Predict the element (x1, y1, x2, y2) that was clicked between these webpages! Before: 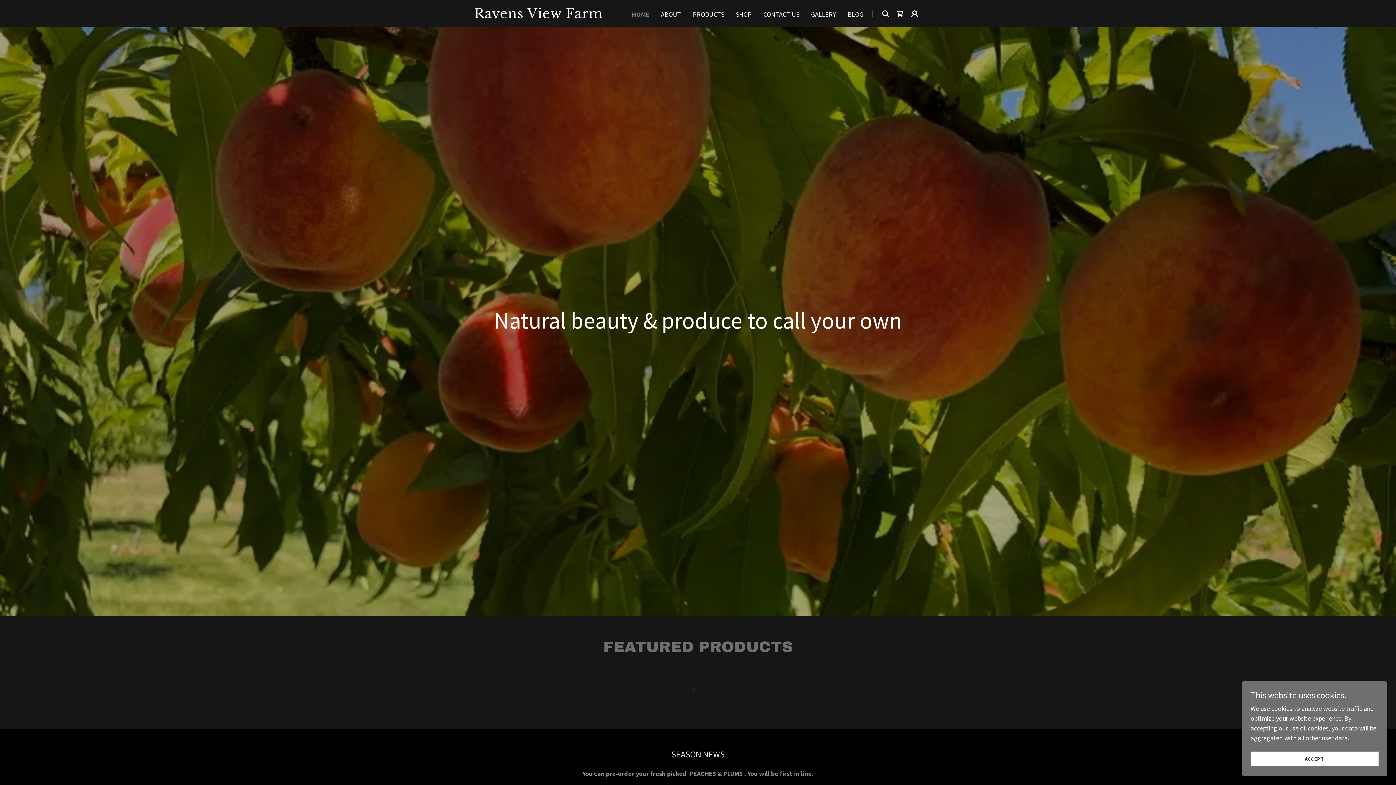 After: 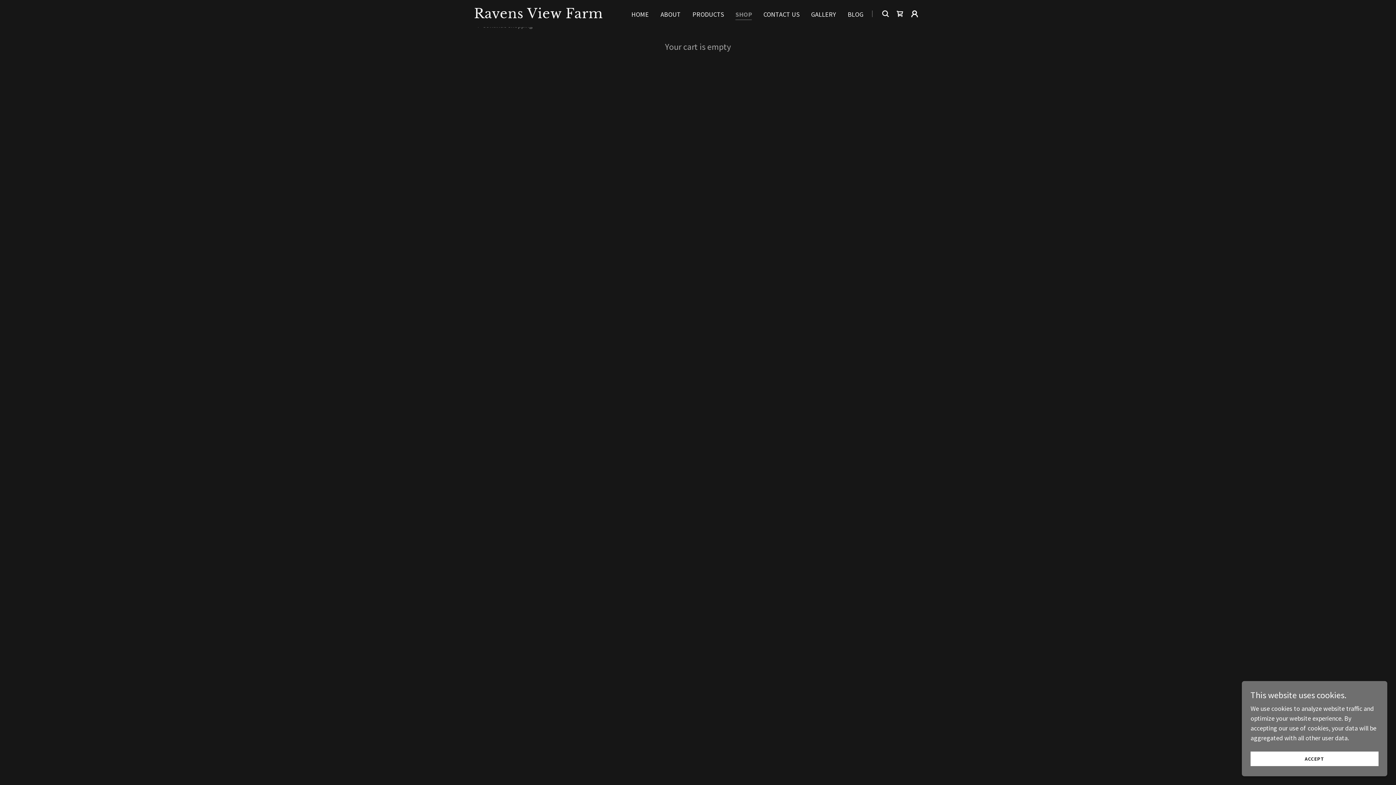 Action: bbox: (893, 6, 907, 20) label: Shopping Cart Icon